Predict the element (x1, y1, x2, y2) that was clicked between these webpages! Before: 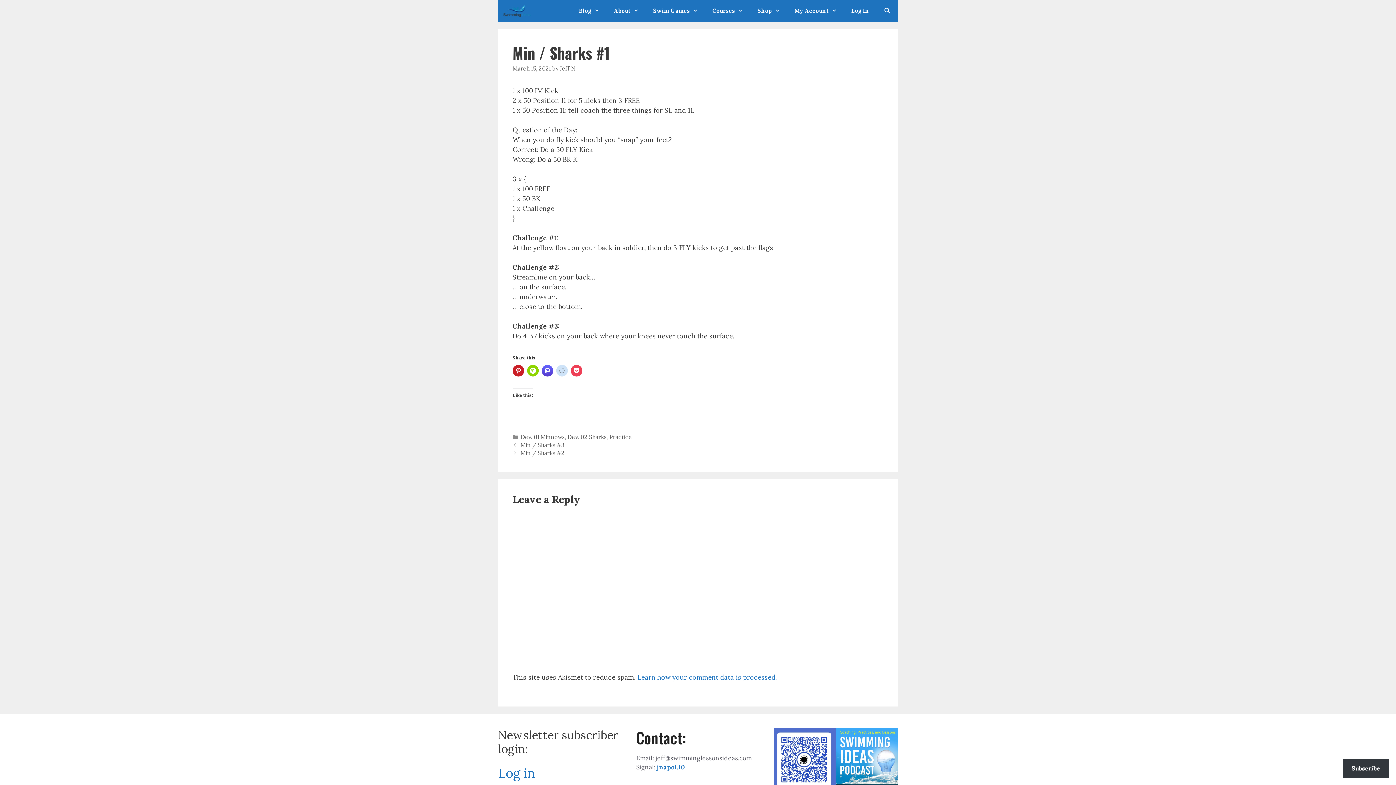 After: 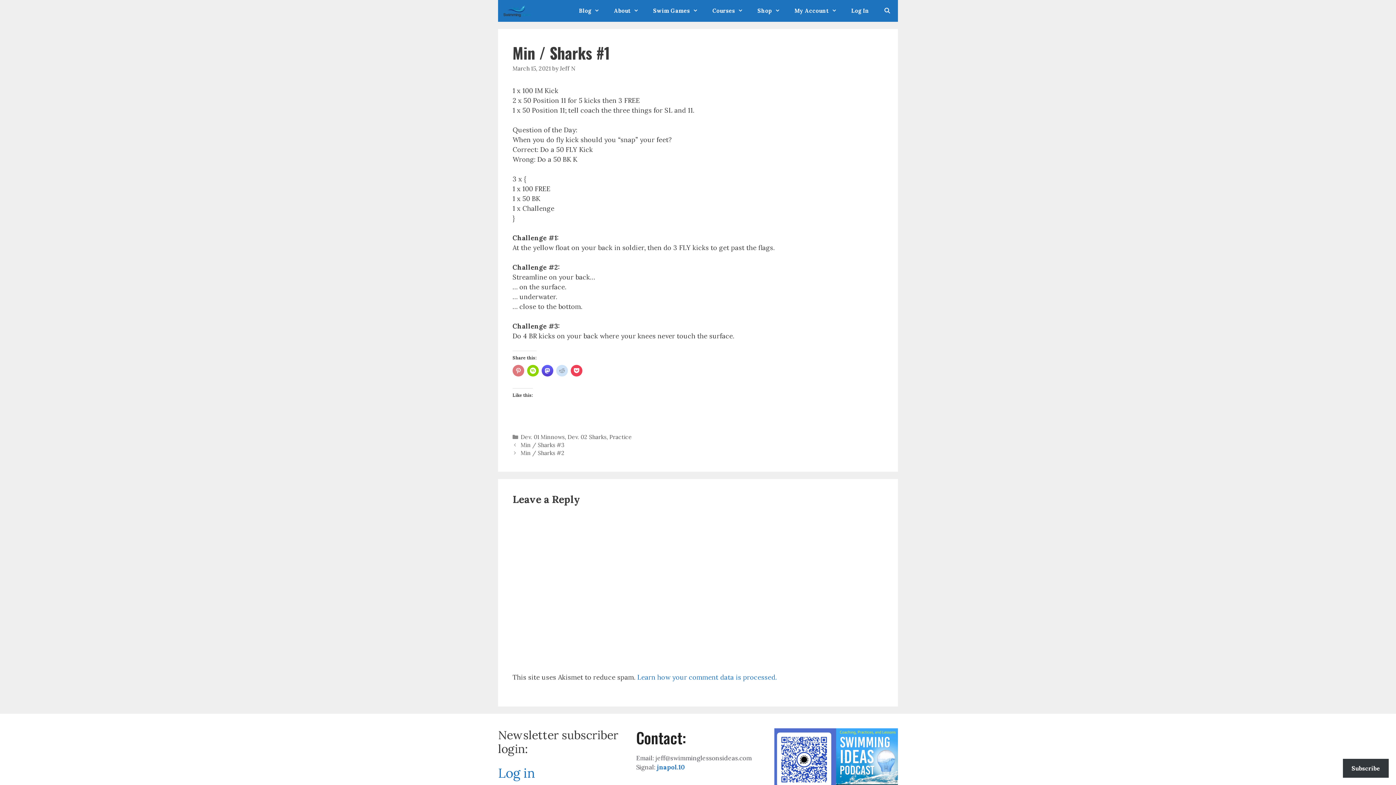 Action: bbox: (512, 364, 524, 376)